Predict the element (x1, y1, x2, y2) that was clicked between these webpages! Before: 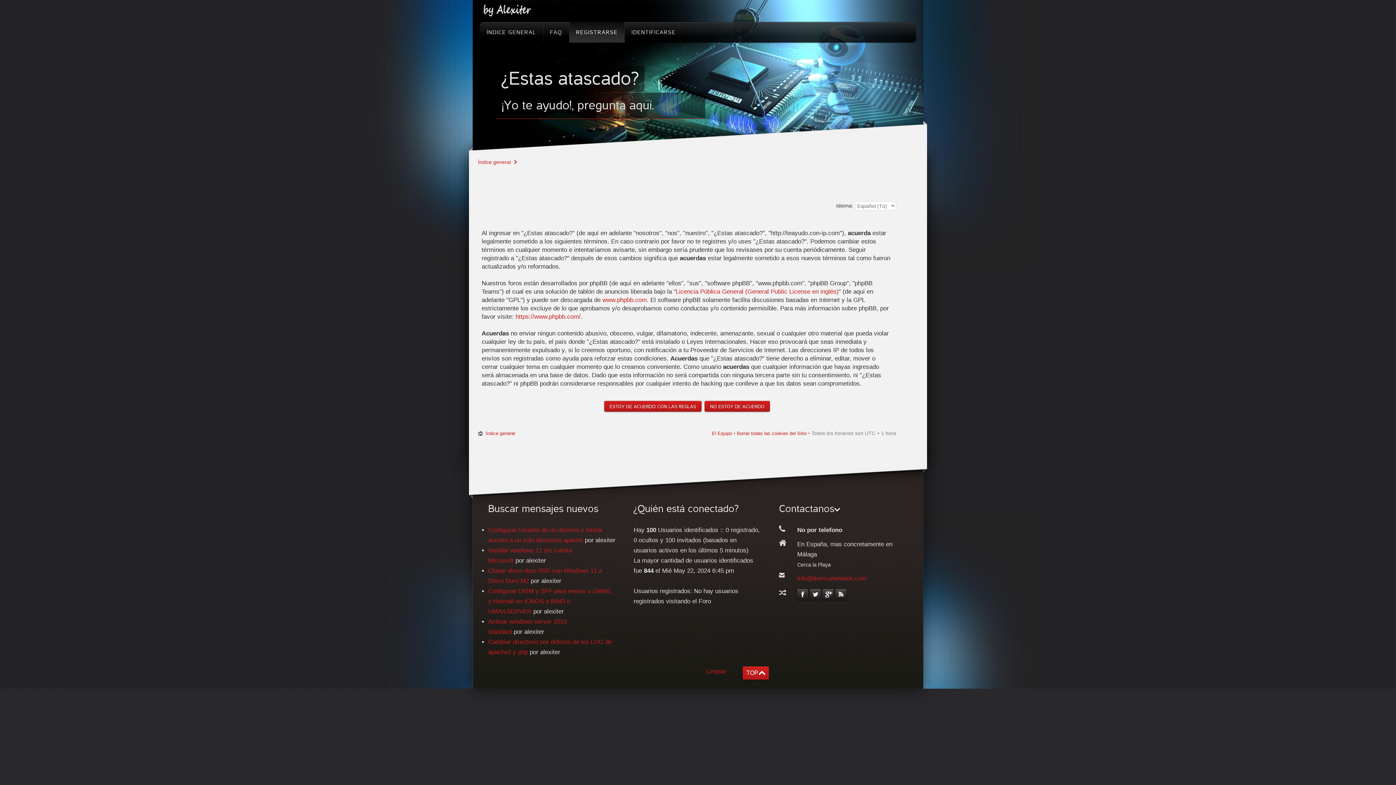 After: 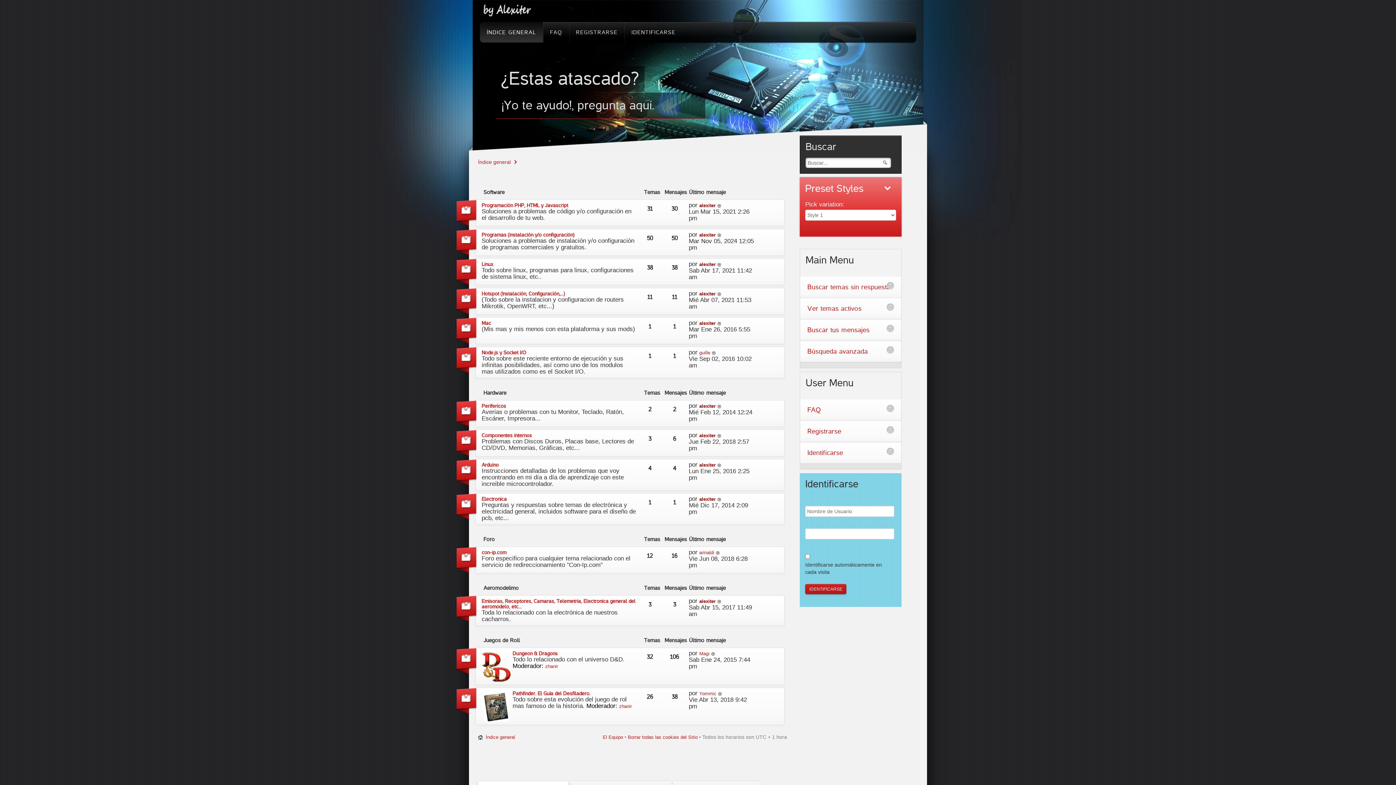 Action: label: ÍNDICE GENERAL bbox: (480, 22, 543, 42)